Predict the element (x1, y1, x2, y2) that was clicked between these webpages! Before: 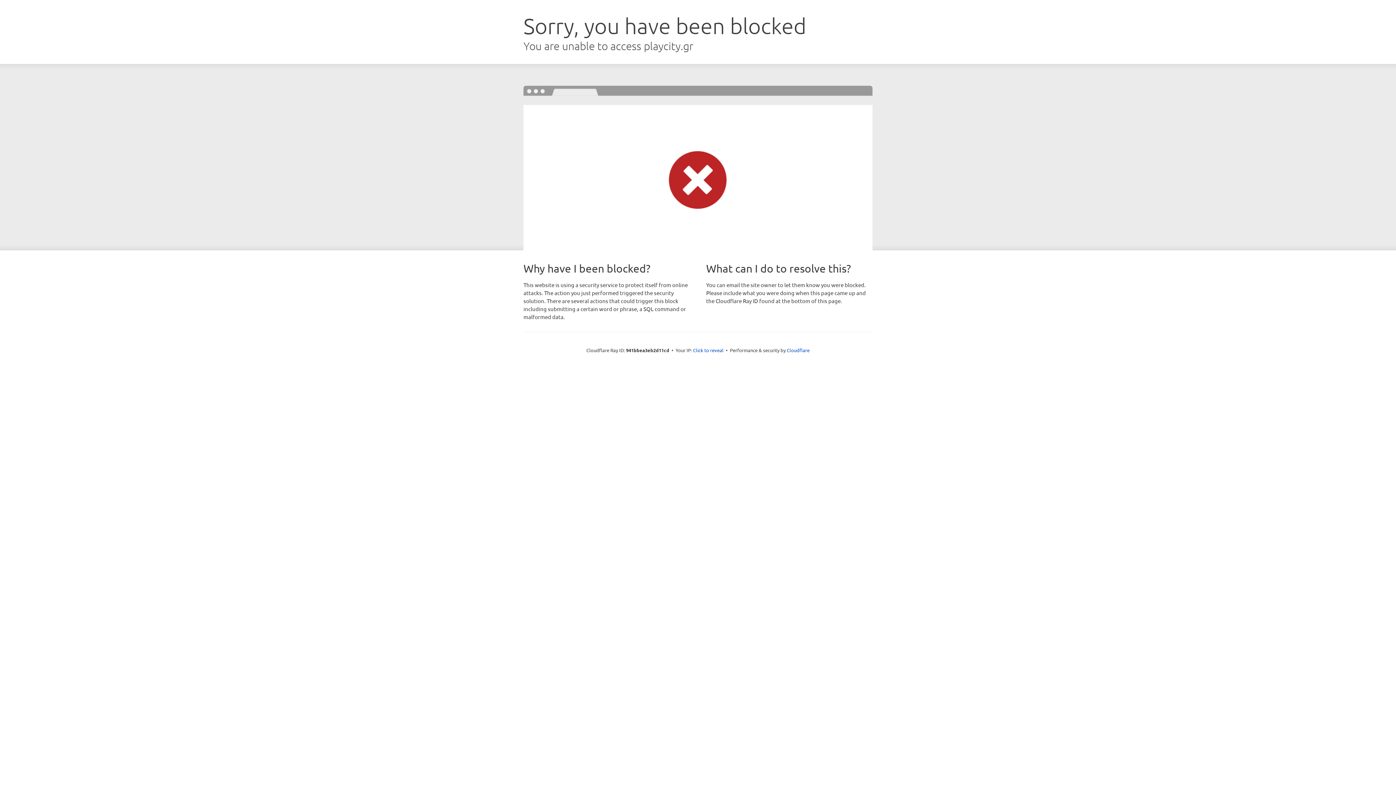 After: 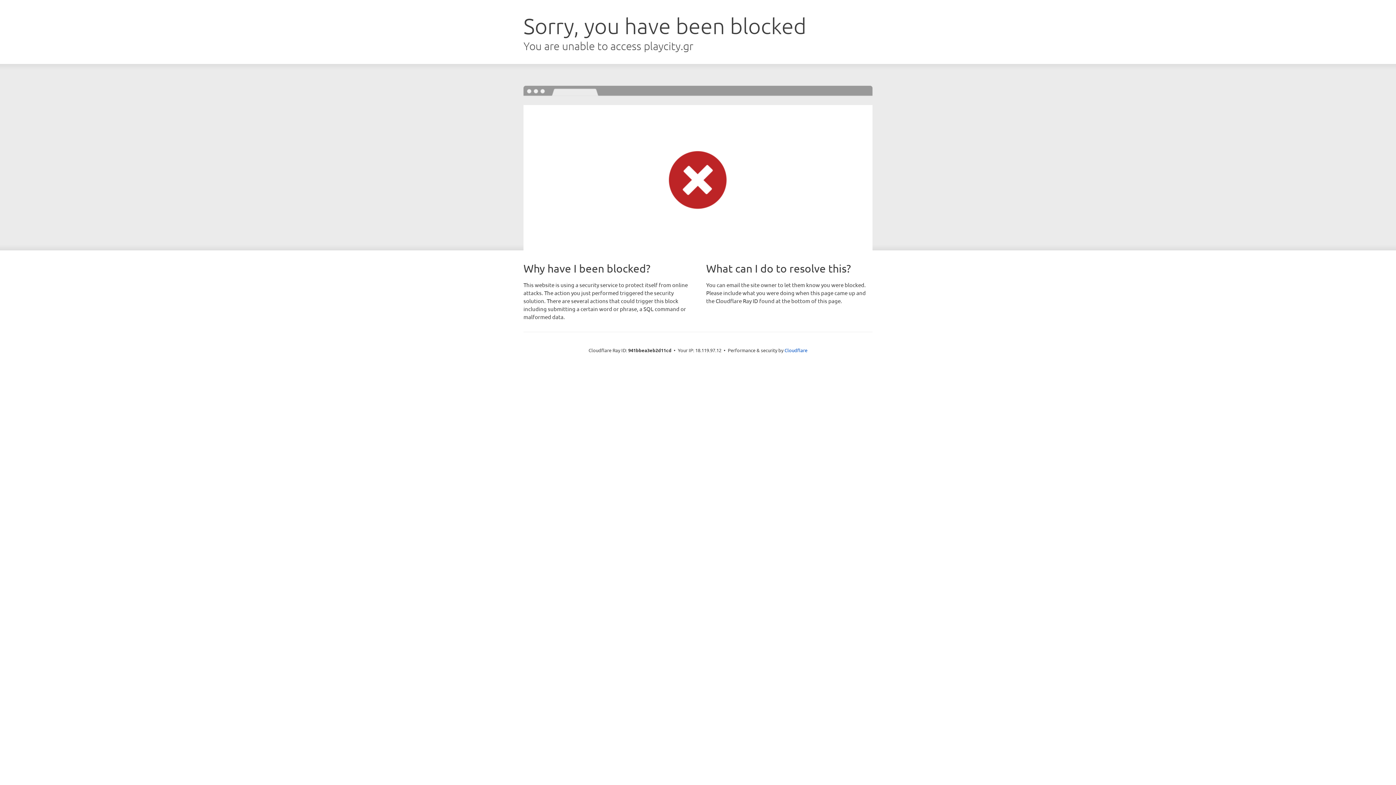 Action: label: Click to reveal bbox: (693, 346, 723, 353)